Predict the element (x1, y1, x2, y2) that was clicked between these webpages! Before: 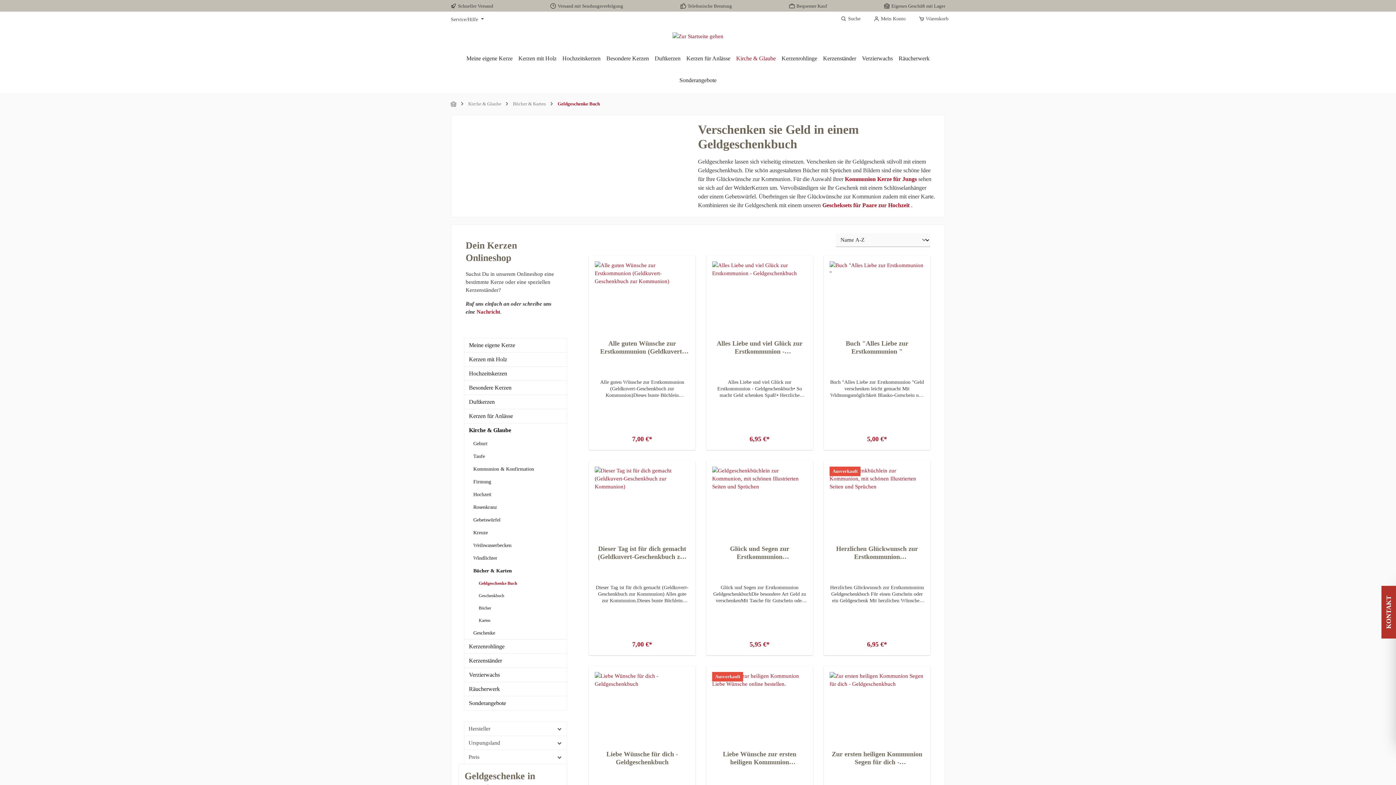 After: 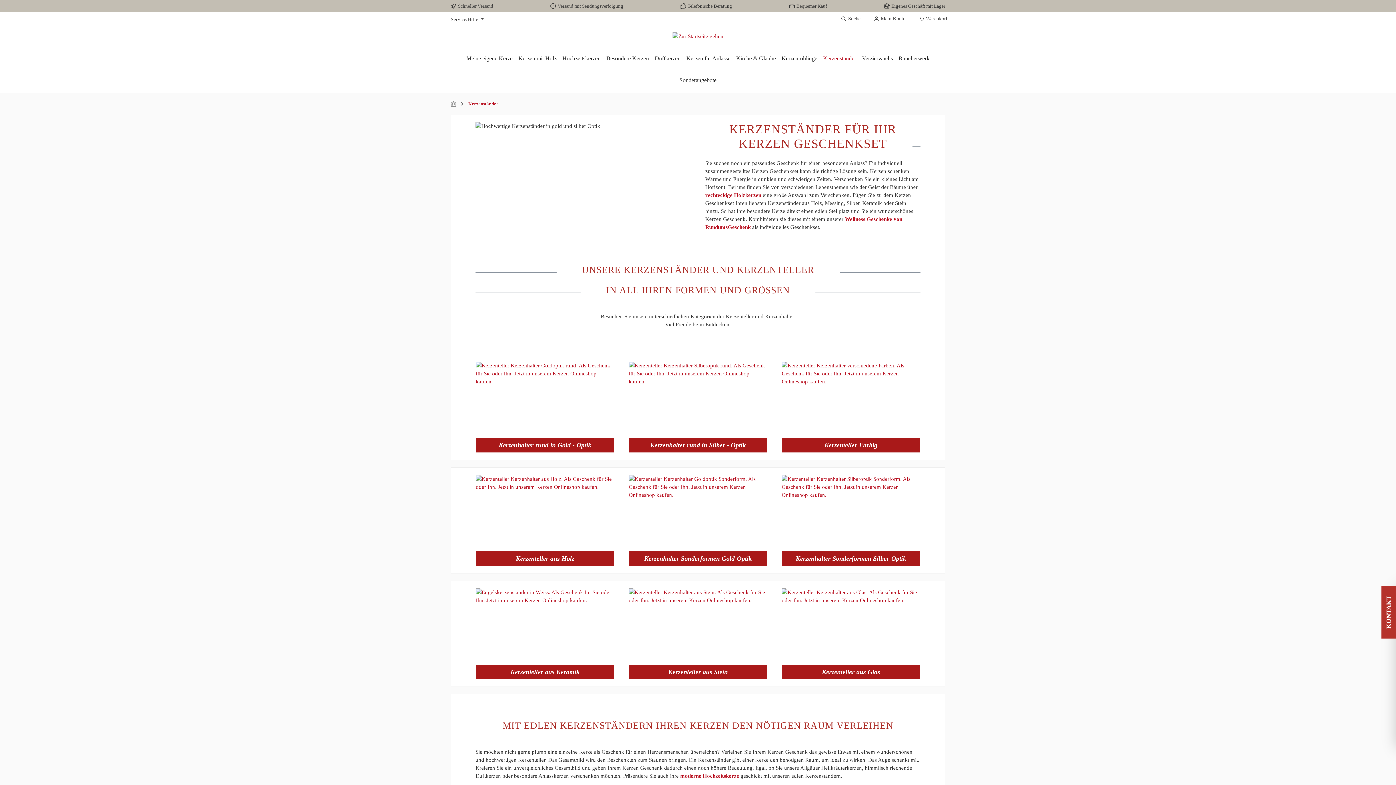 Action: label: Kerzenständer bbox: (464, 654, 566, 667)